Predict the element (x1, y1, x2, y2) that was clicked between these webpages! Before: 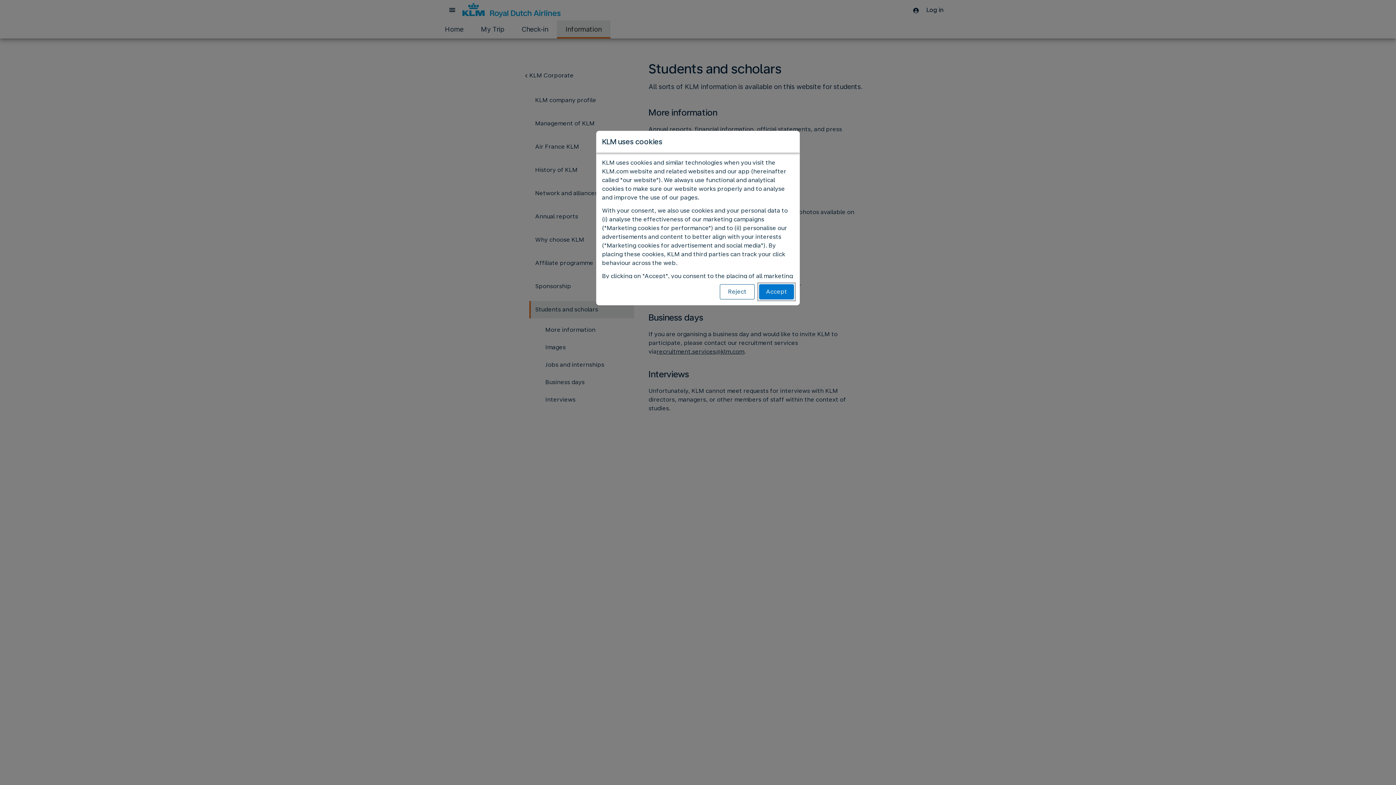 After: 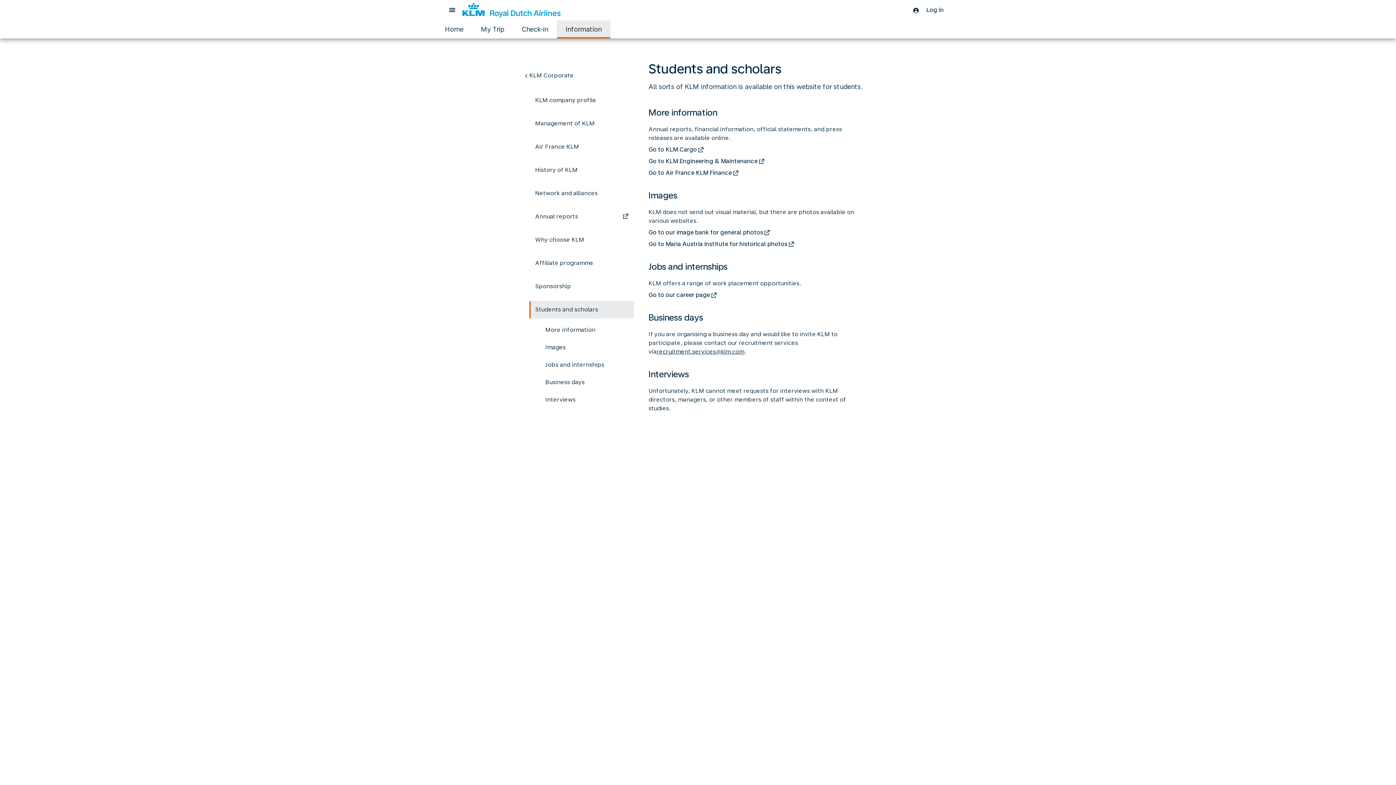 Action: bbox: (759, 284, 794, 299) label: Accept